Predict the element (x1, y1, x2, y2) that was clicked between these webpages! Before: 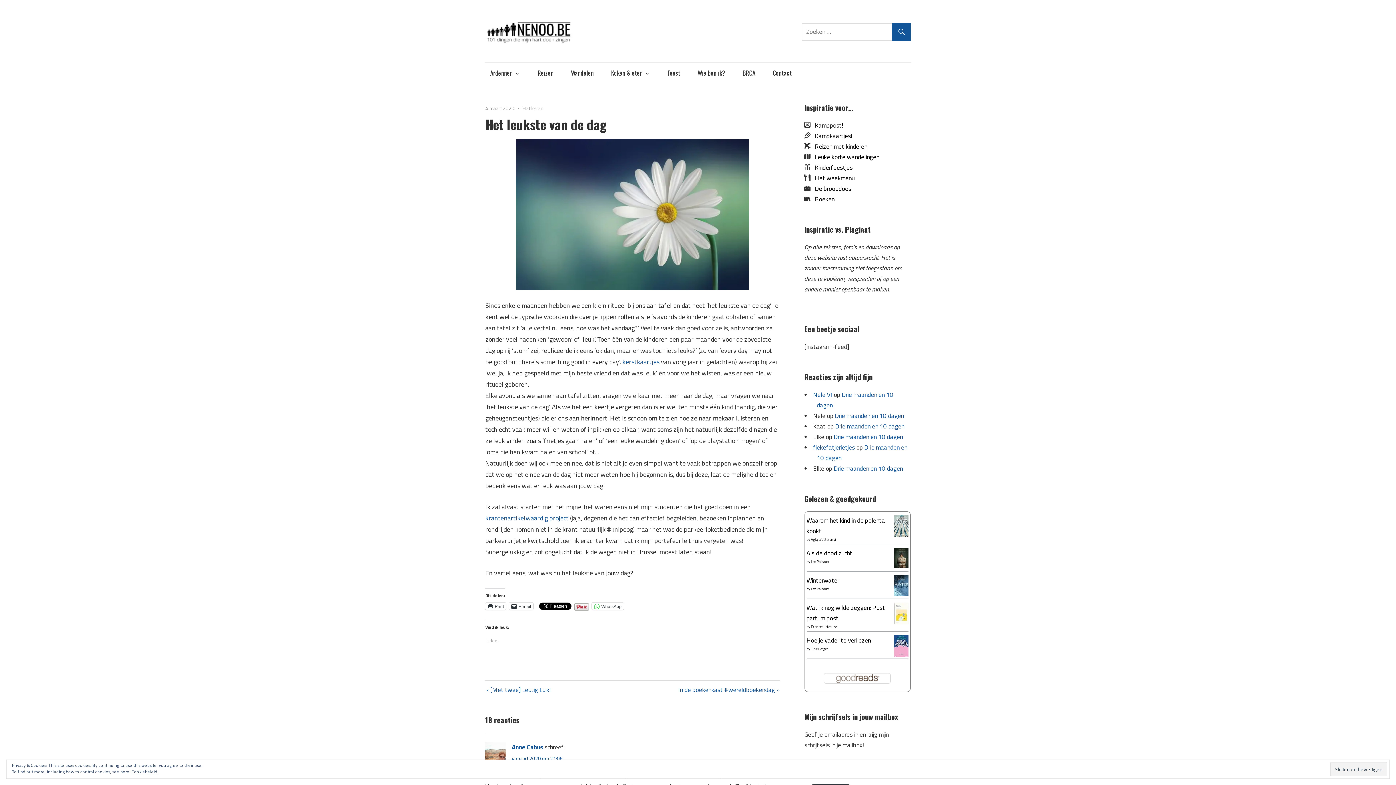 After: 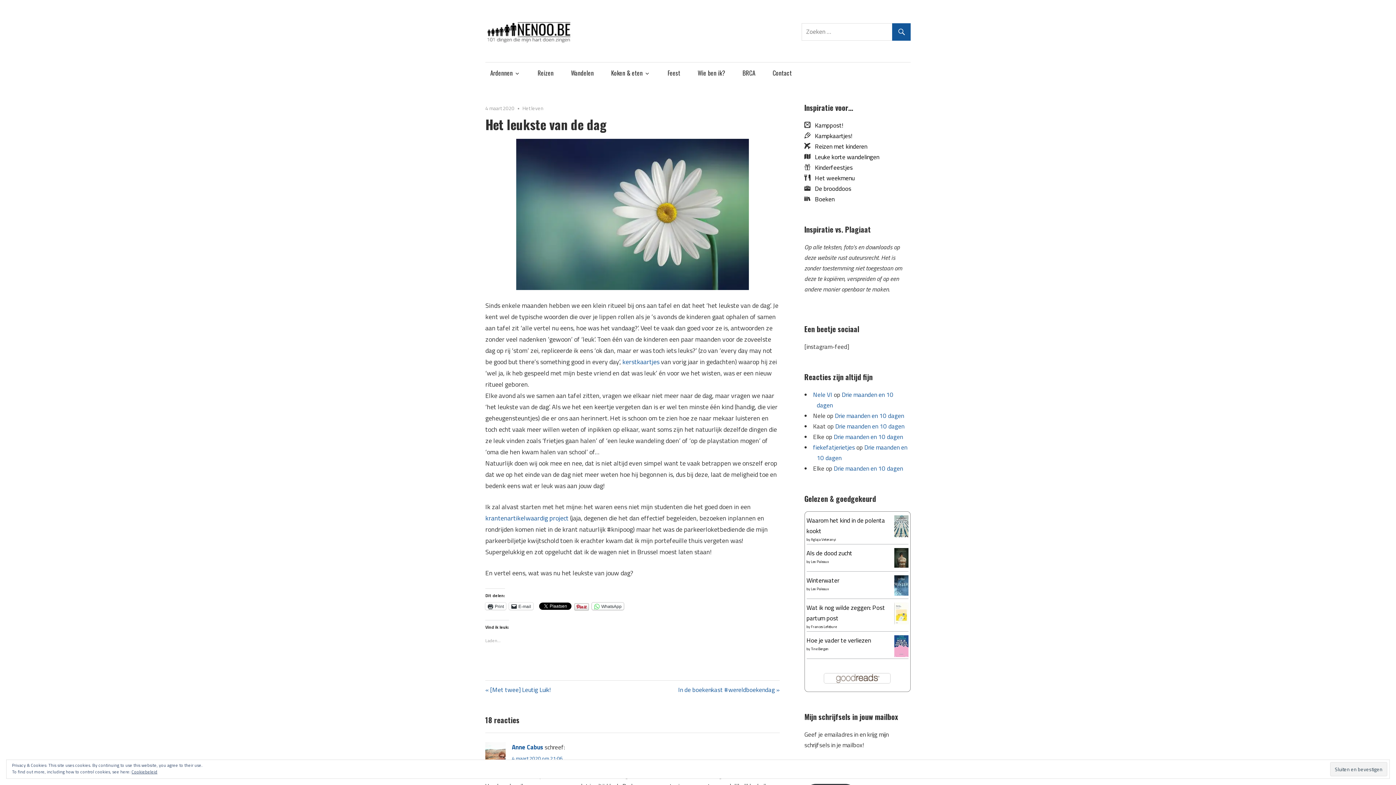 Action: bbox: (592, 603, 624, 610) label: WhatsApp